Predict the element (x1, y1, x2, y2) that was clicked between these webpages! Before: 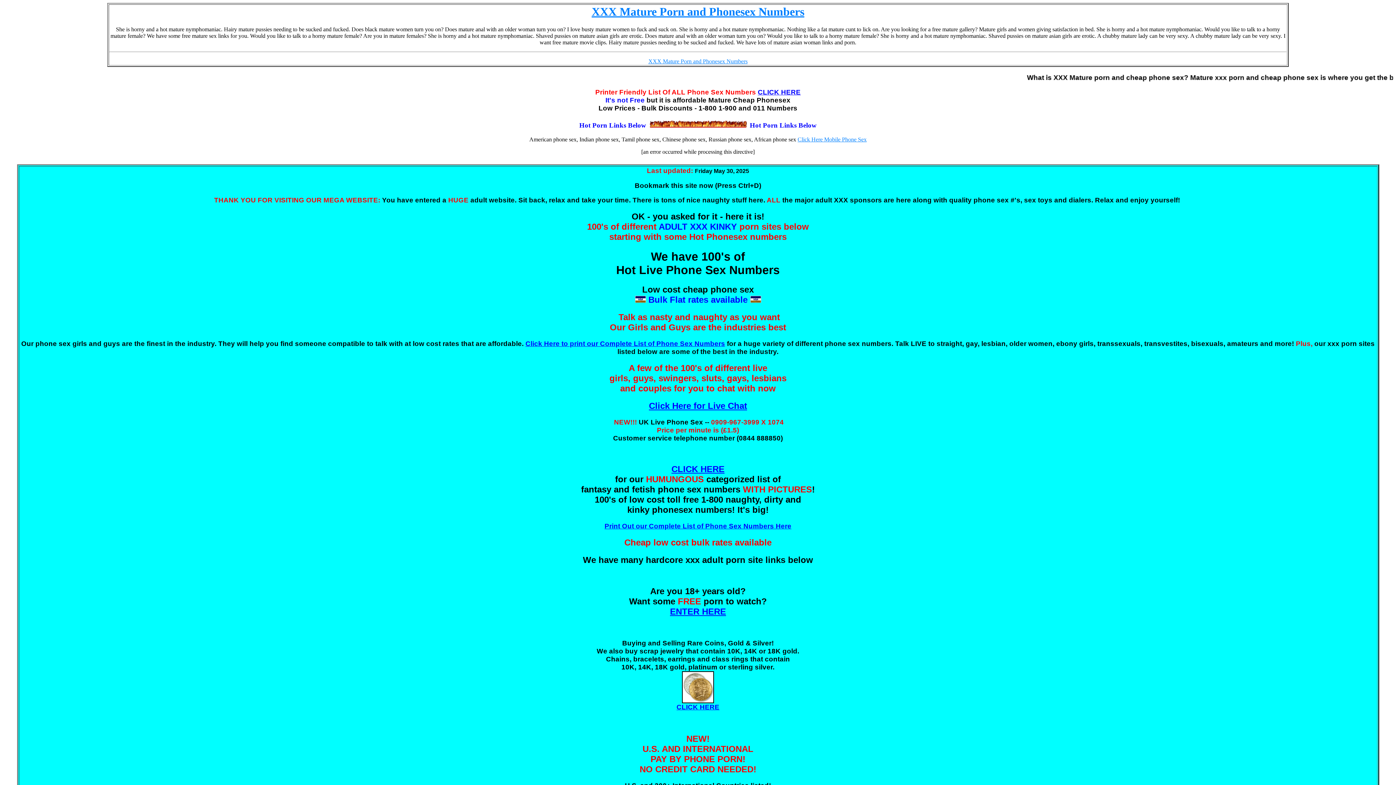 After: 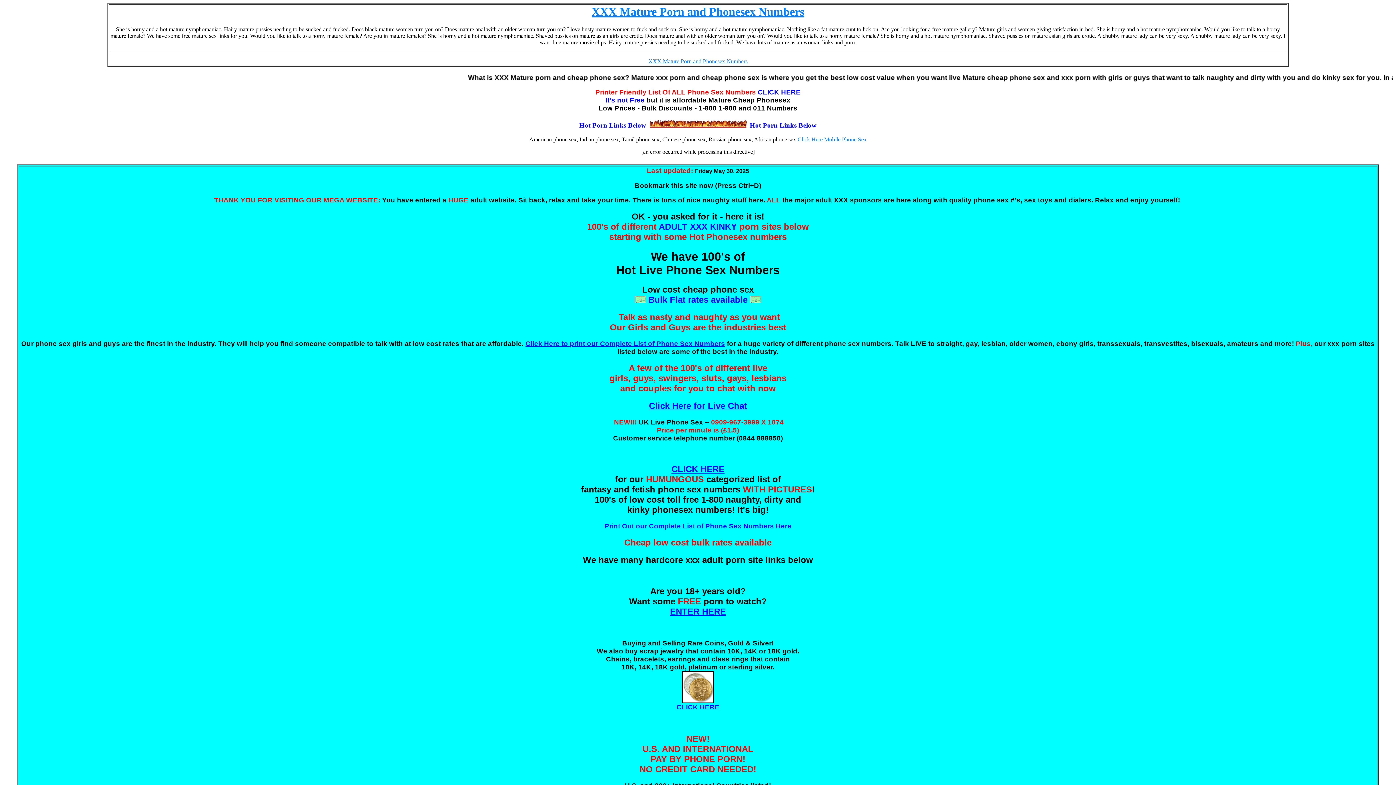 Action: label: Print Out our Complete List of Phone Sex Numbers Here bbox: (604, 522, 791, 530)